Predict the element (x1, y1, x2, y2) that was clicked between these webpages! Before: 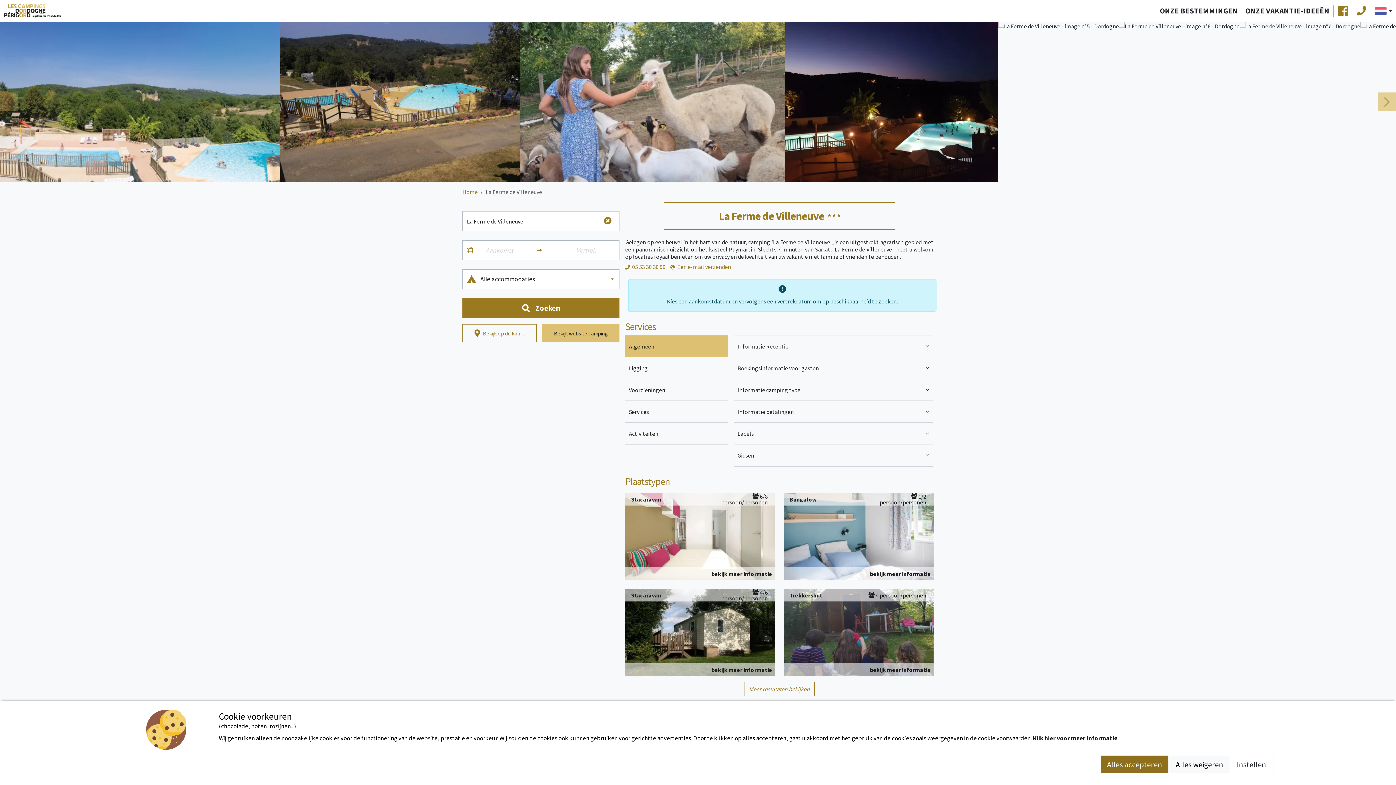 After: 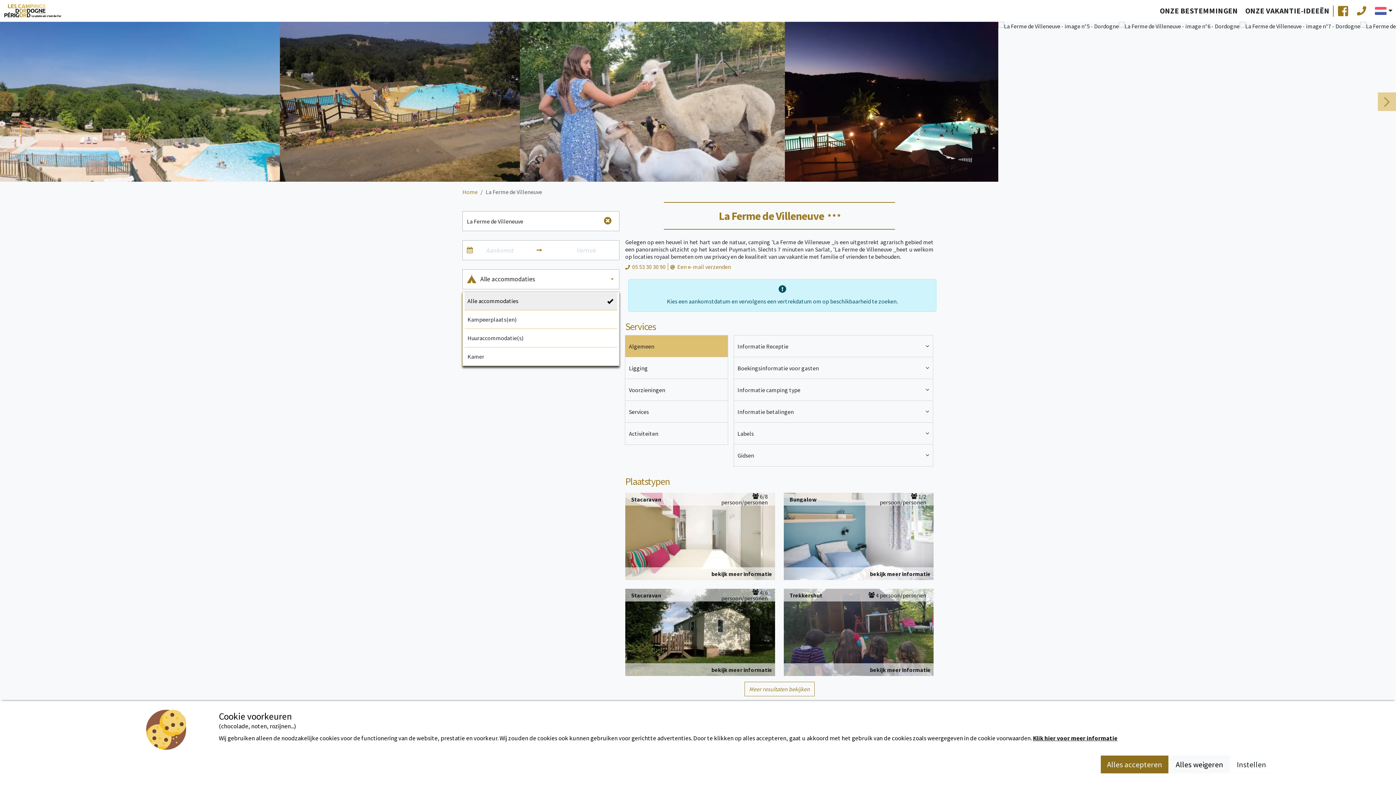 Action: label: Alle accommodaties bbox: (480, 276, 615, 282)